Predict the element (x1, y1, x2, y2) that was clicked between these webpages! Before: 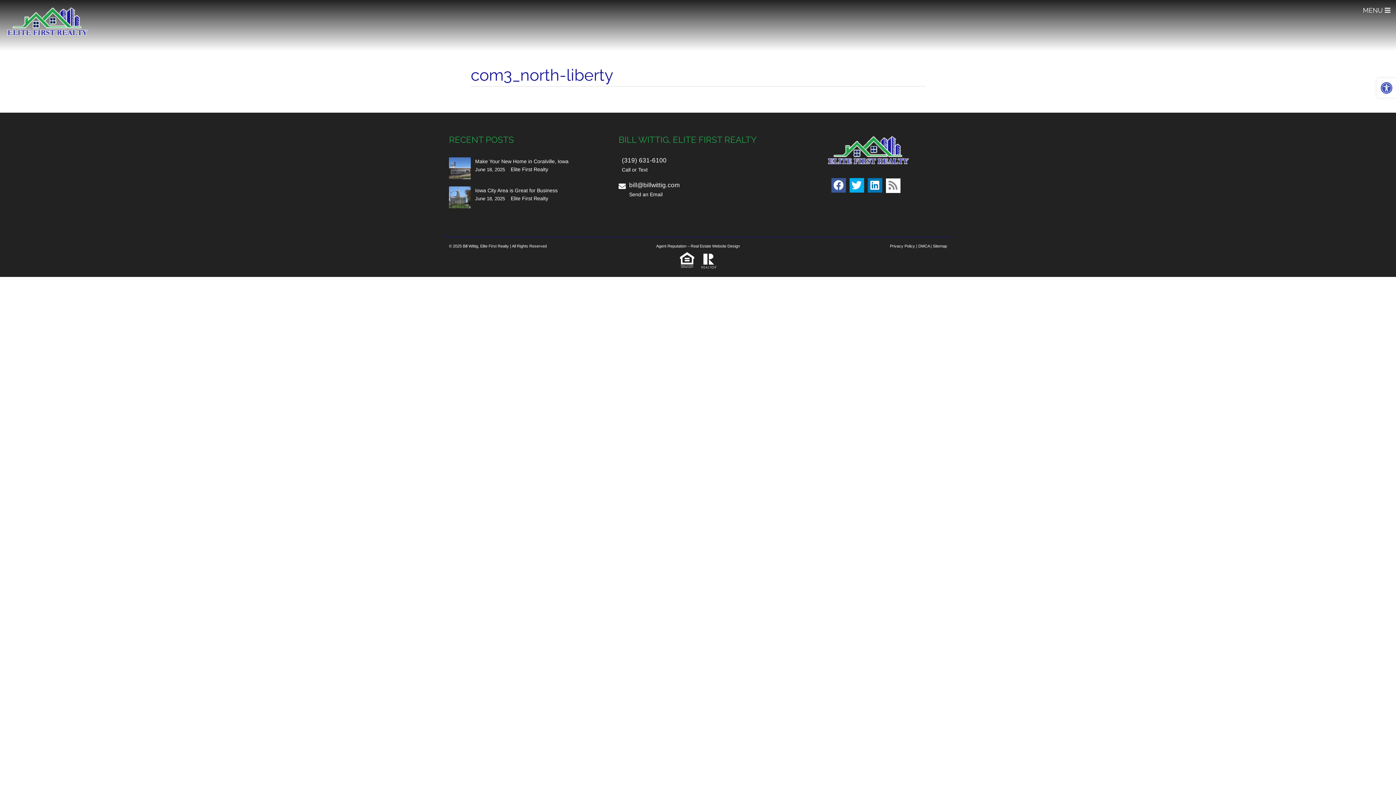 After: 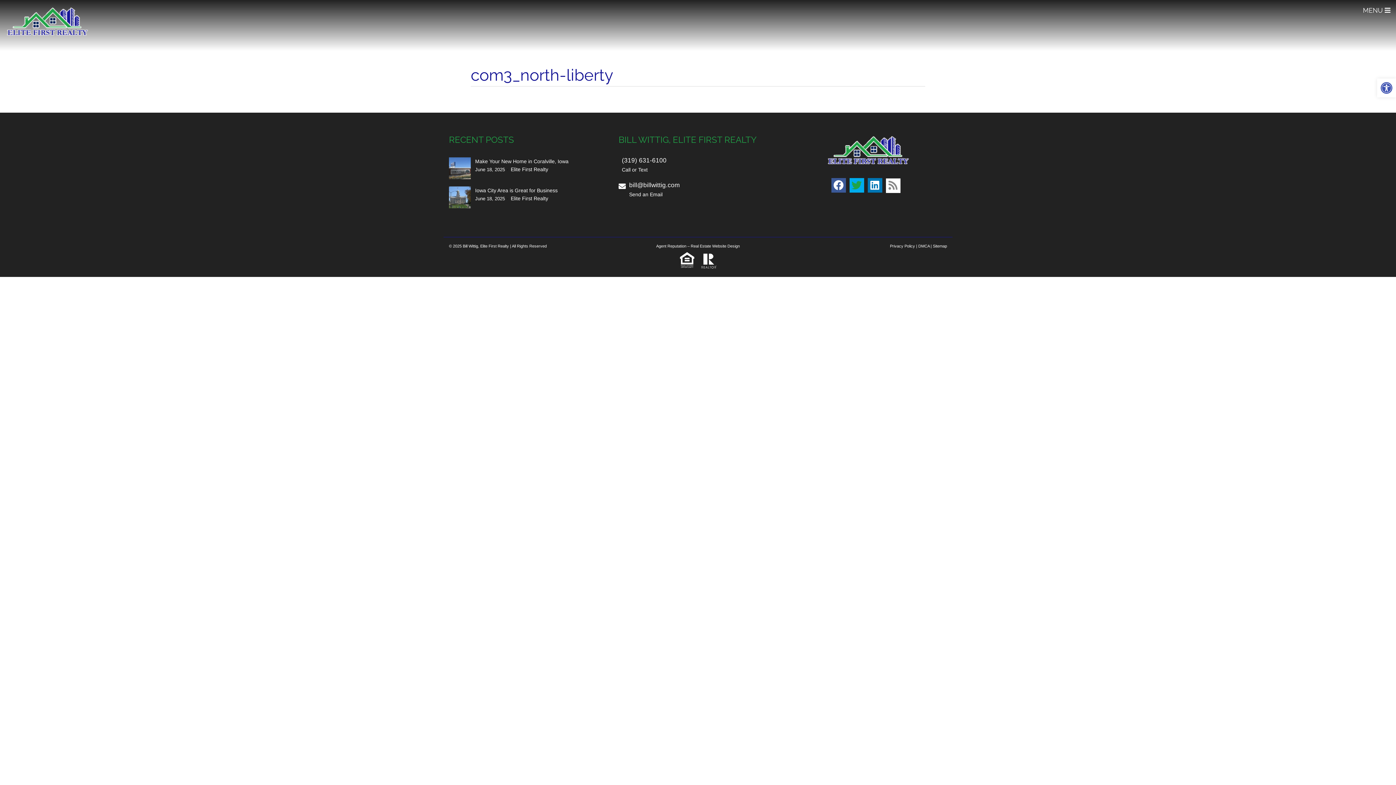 Action: bbox: (849, 178, 864, 192)